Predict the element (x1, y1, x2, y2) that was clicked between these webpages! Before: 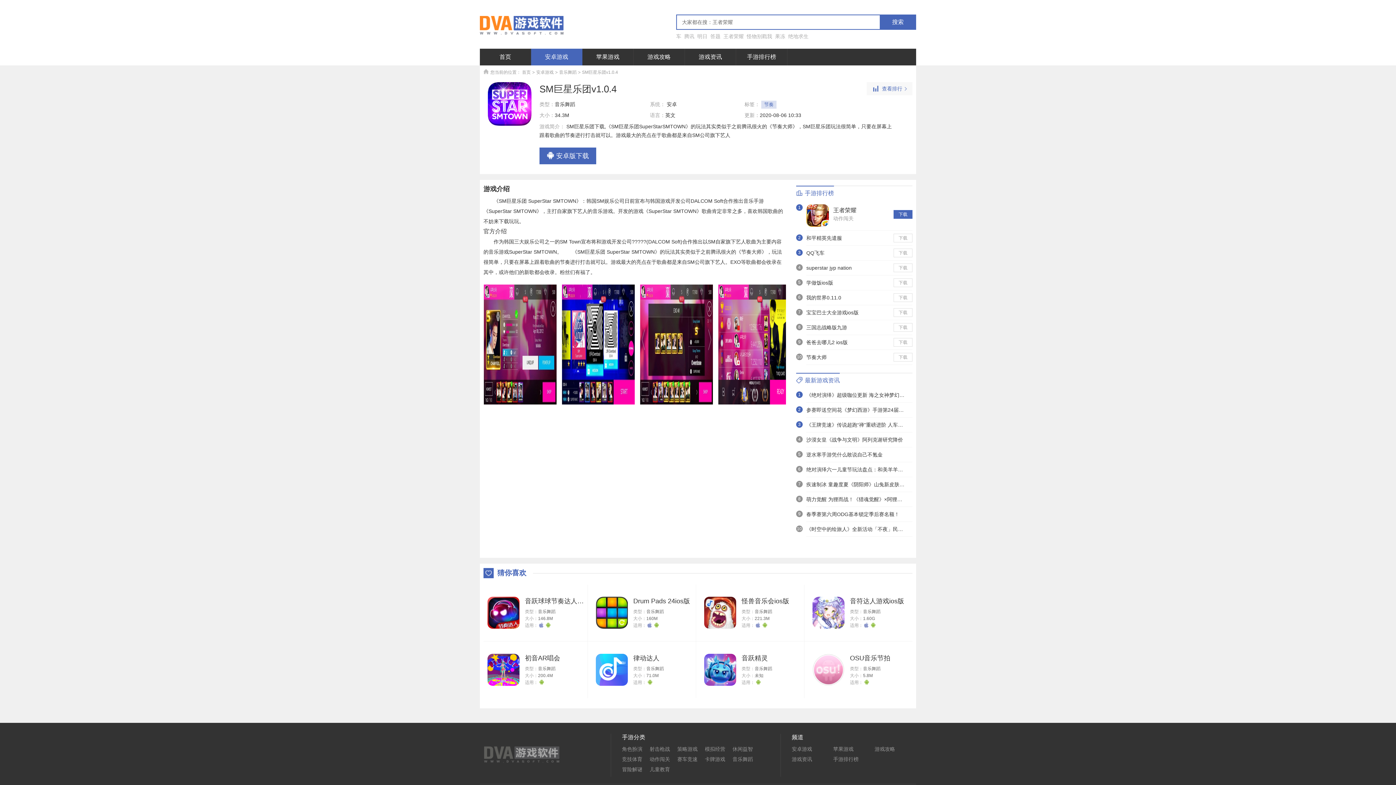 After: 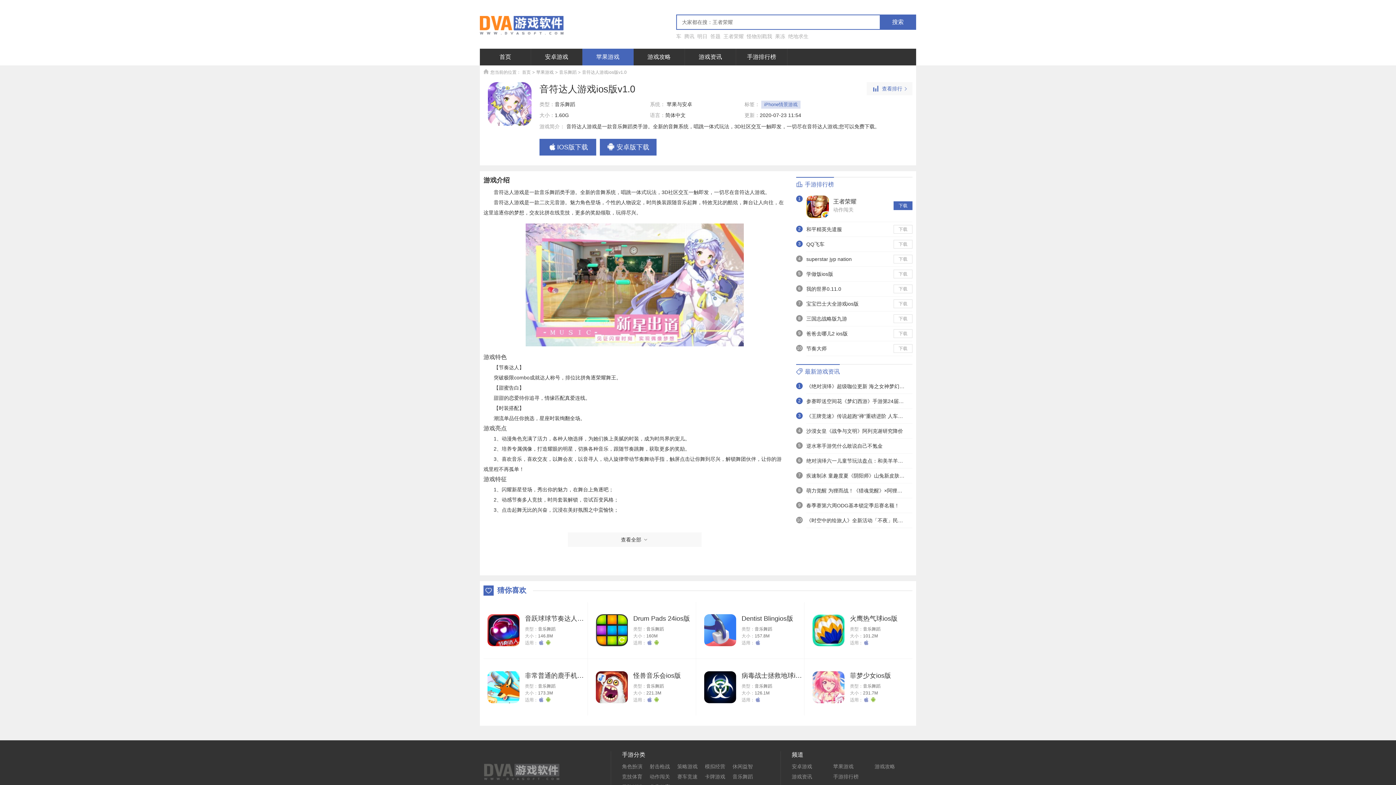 Action: bbox: (812, 597, 844, 602)